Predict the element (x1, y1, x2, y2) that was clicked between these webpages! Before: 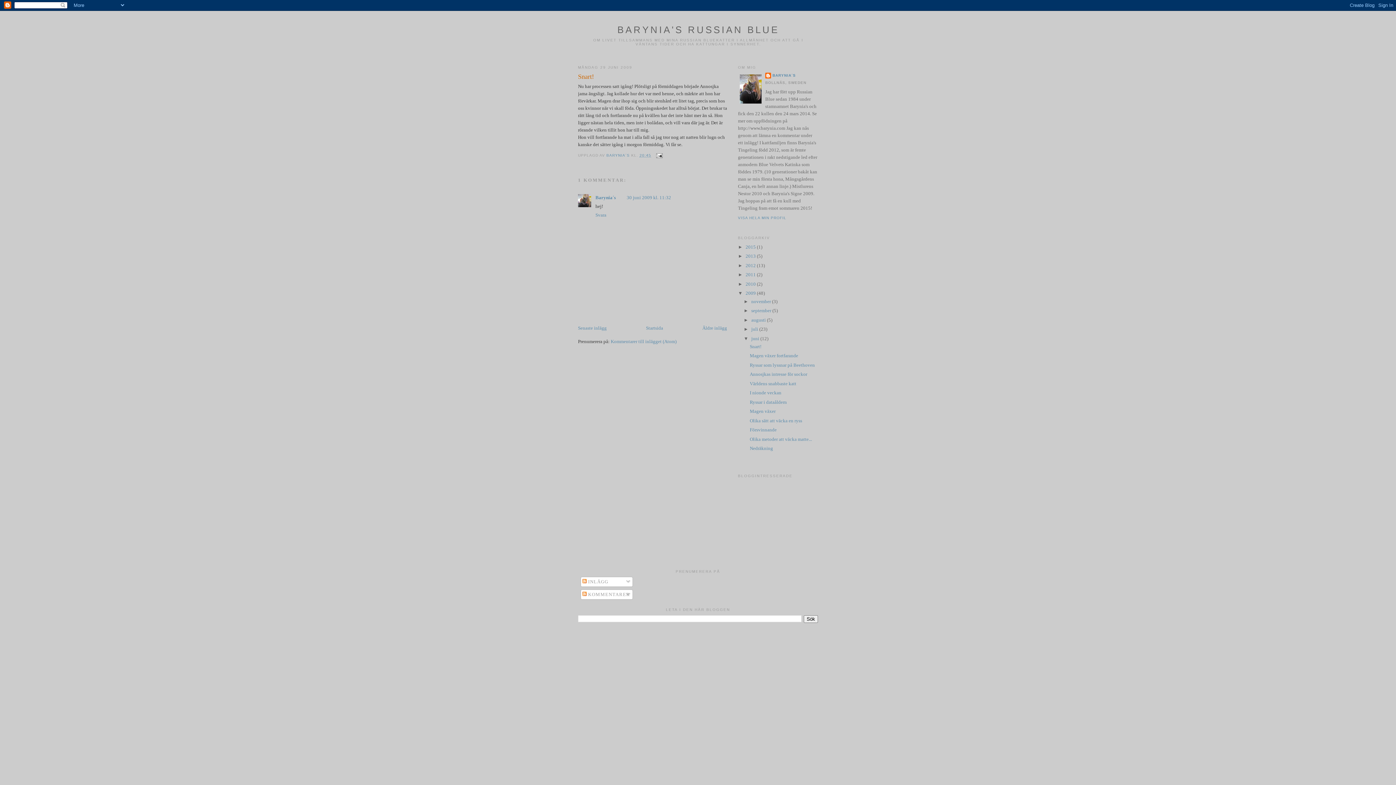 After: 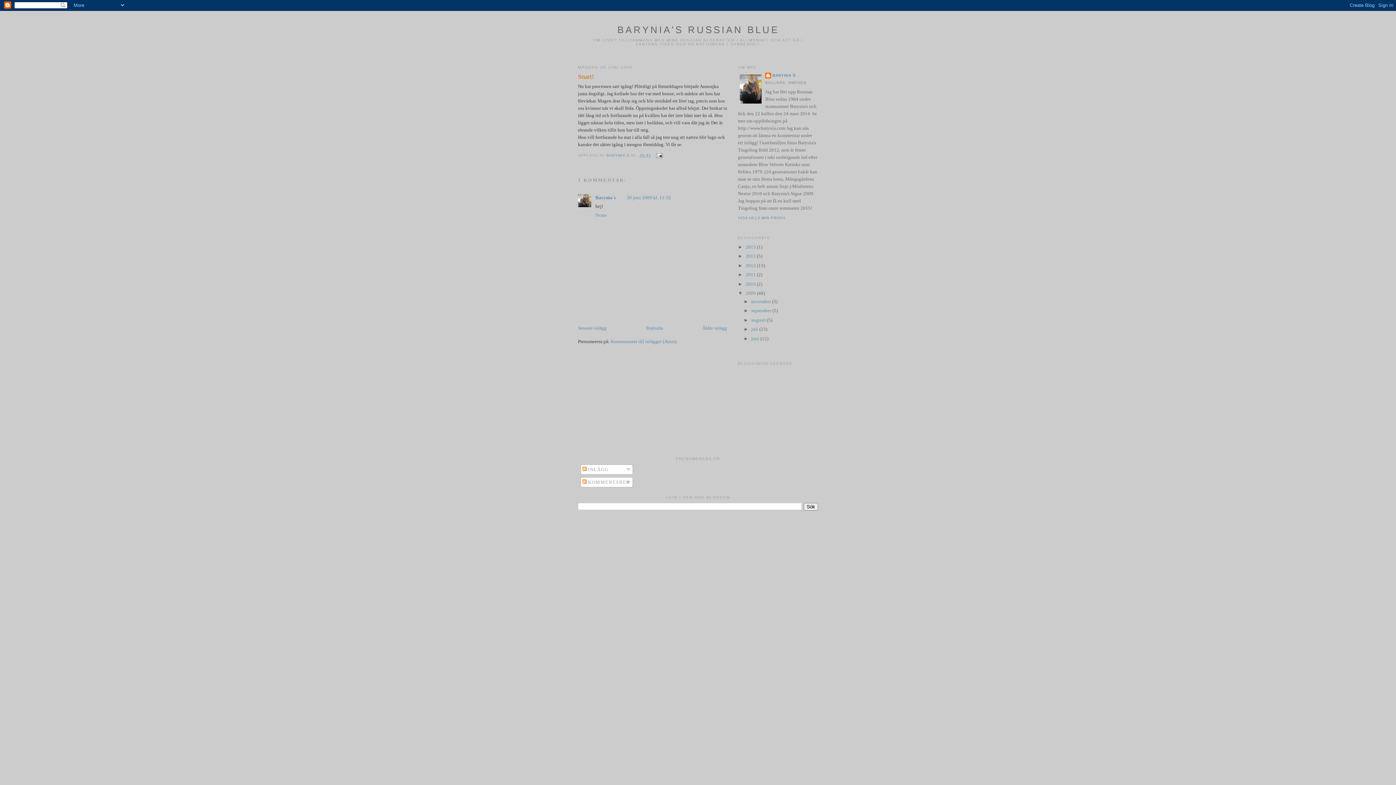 Action: bbox: (743, 335, 751, 341) label: ▼  